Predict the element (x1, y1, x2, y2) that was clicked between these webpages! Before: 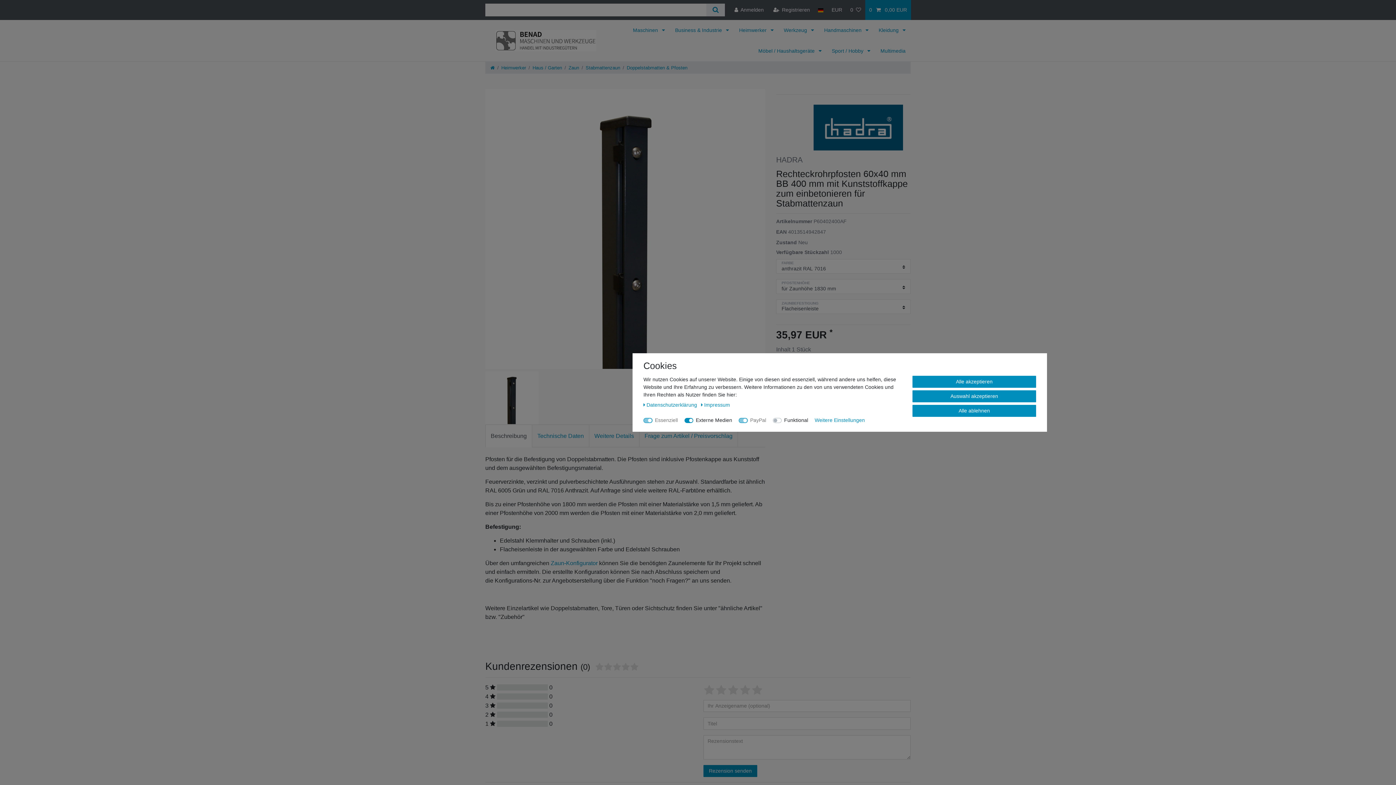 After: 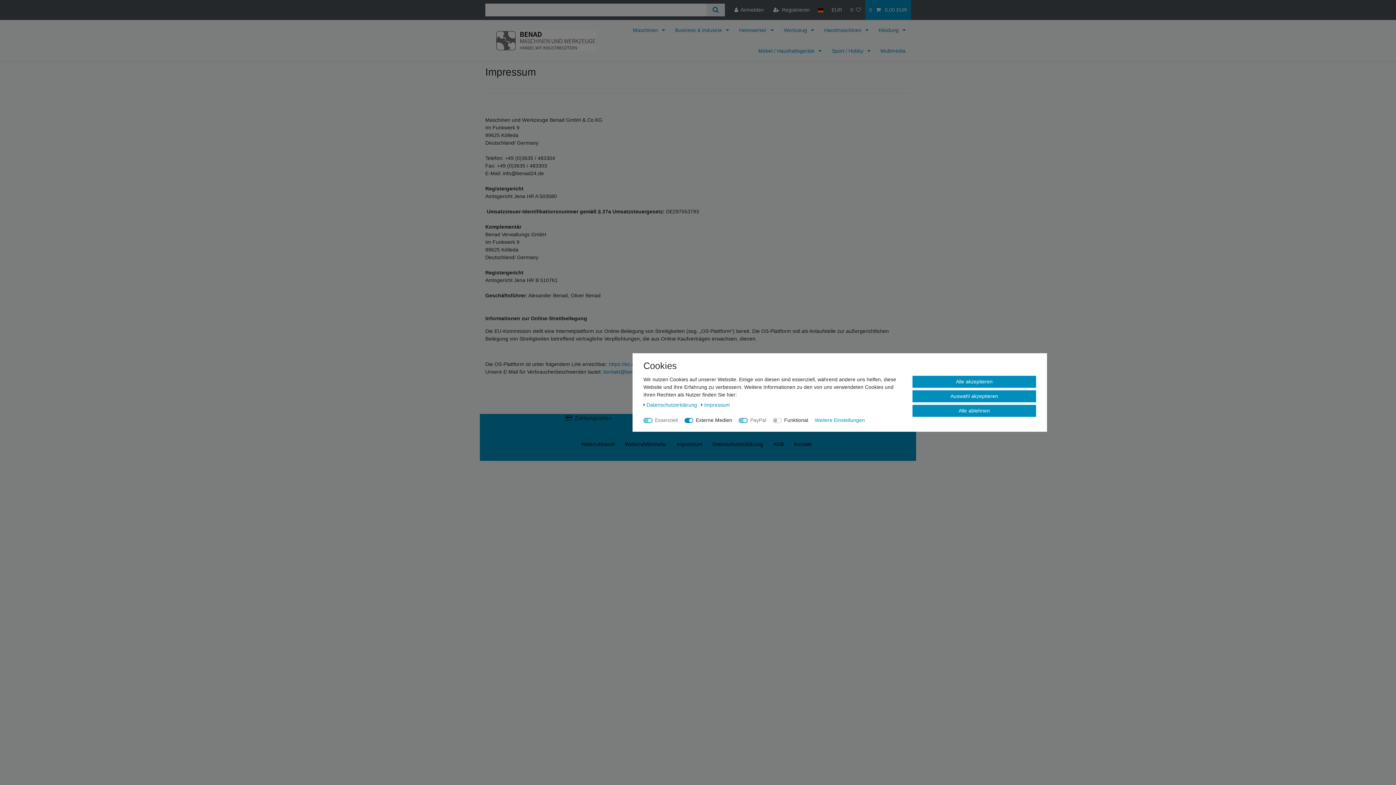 Action: bbox: (701, 402, 730, 408) label: Impressum